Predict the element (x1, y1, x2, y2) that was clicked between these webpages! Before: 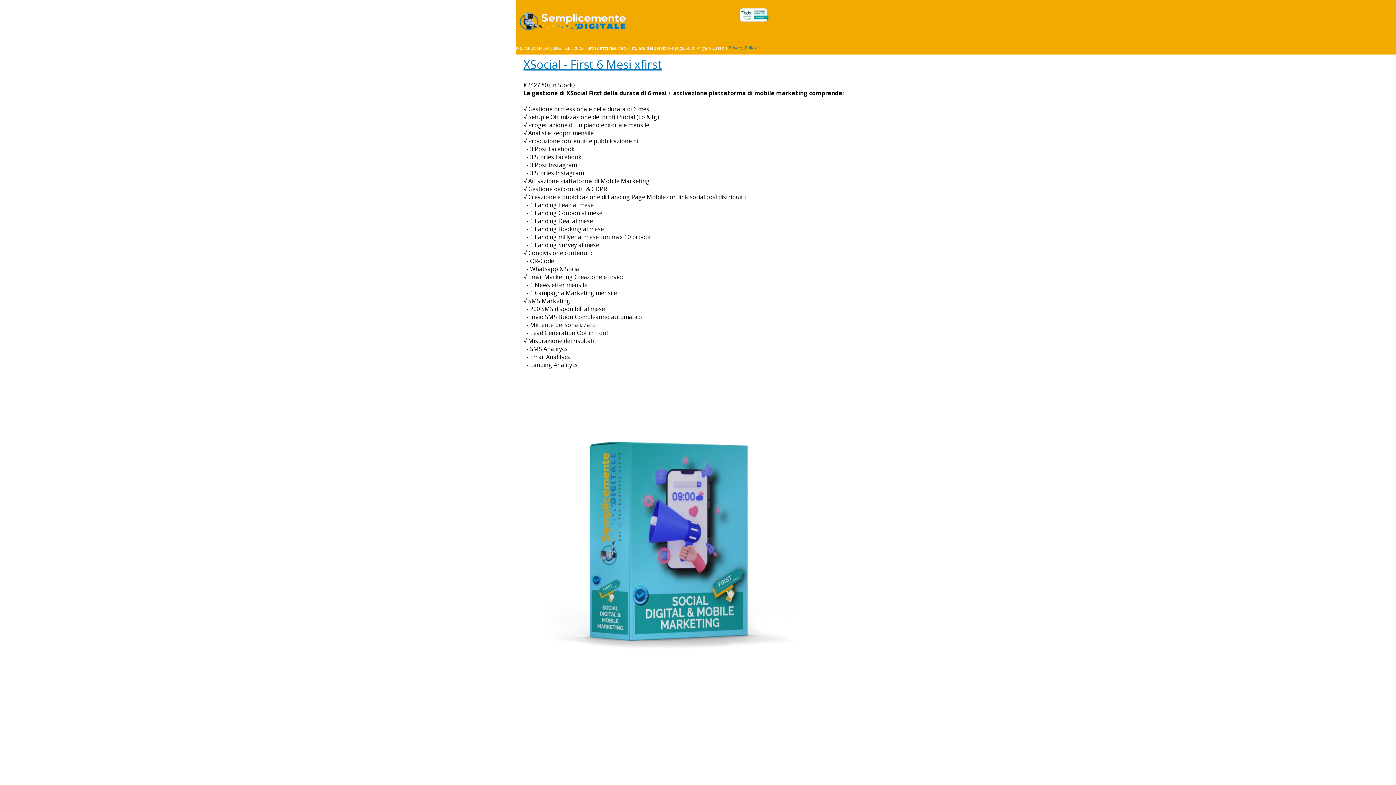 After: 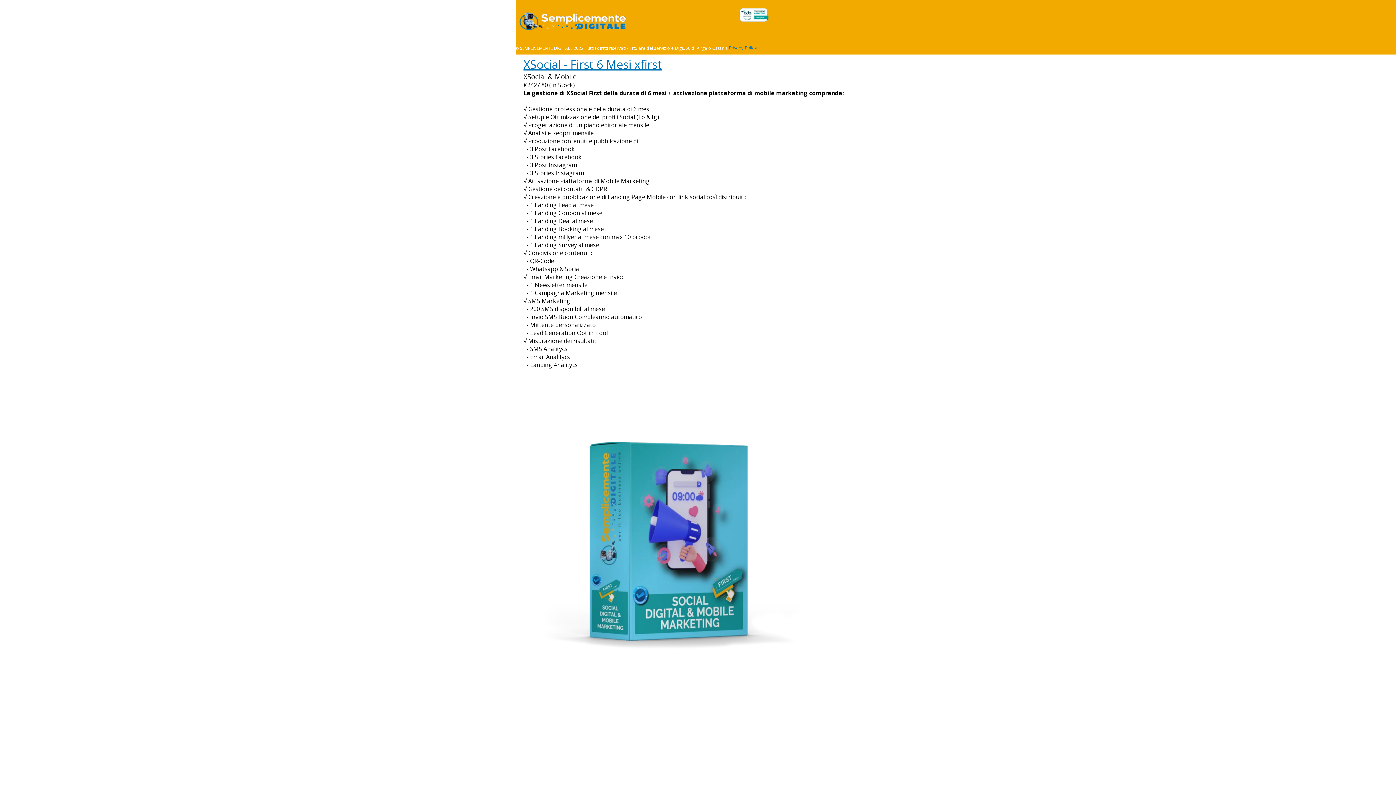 Action: bbox: (523, 56, 662, 72) label: XSocial - First 6 Mesi xfirst